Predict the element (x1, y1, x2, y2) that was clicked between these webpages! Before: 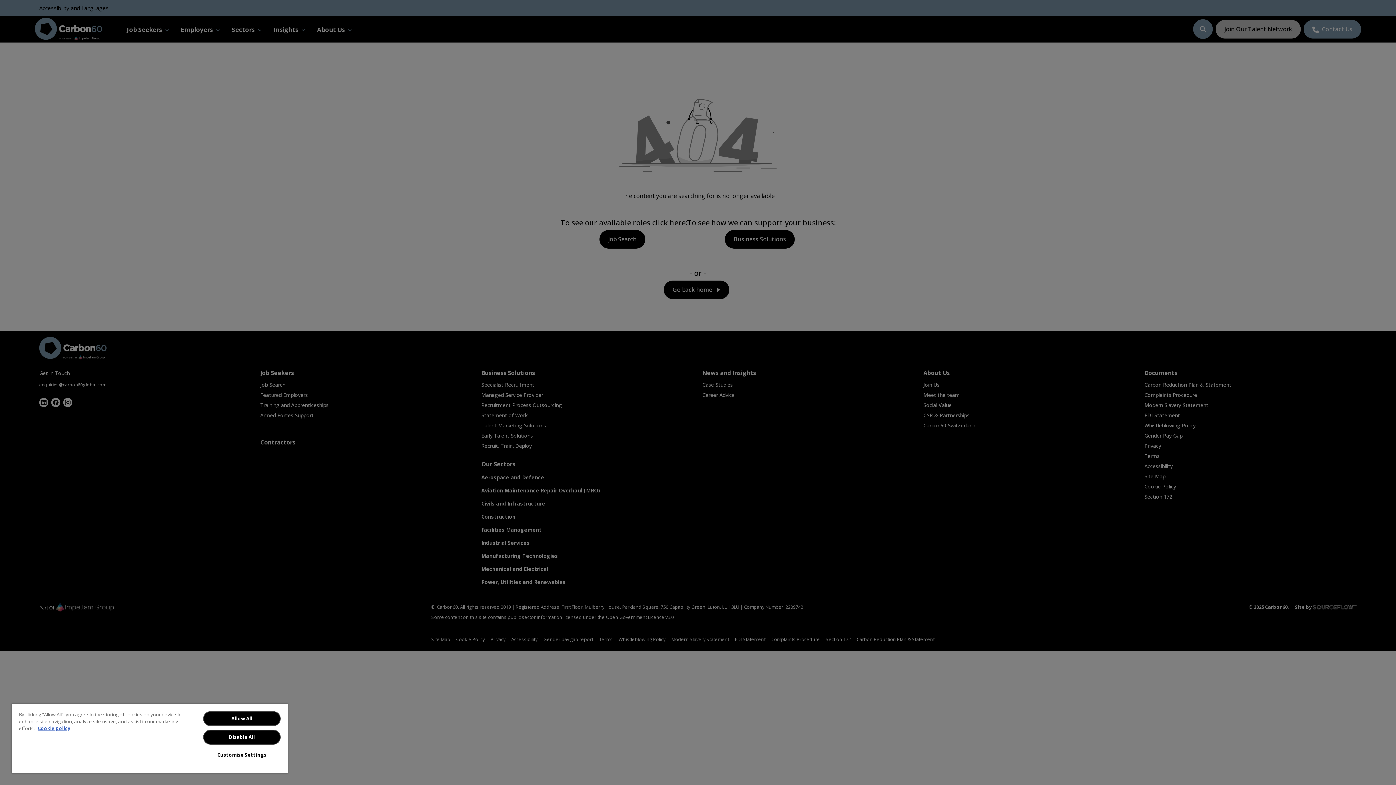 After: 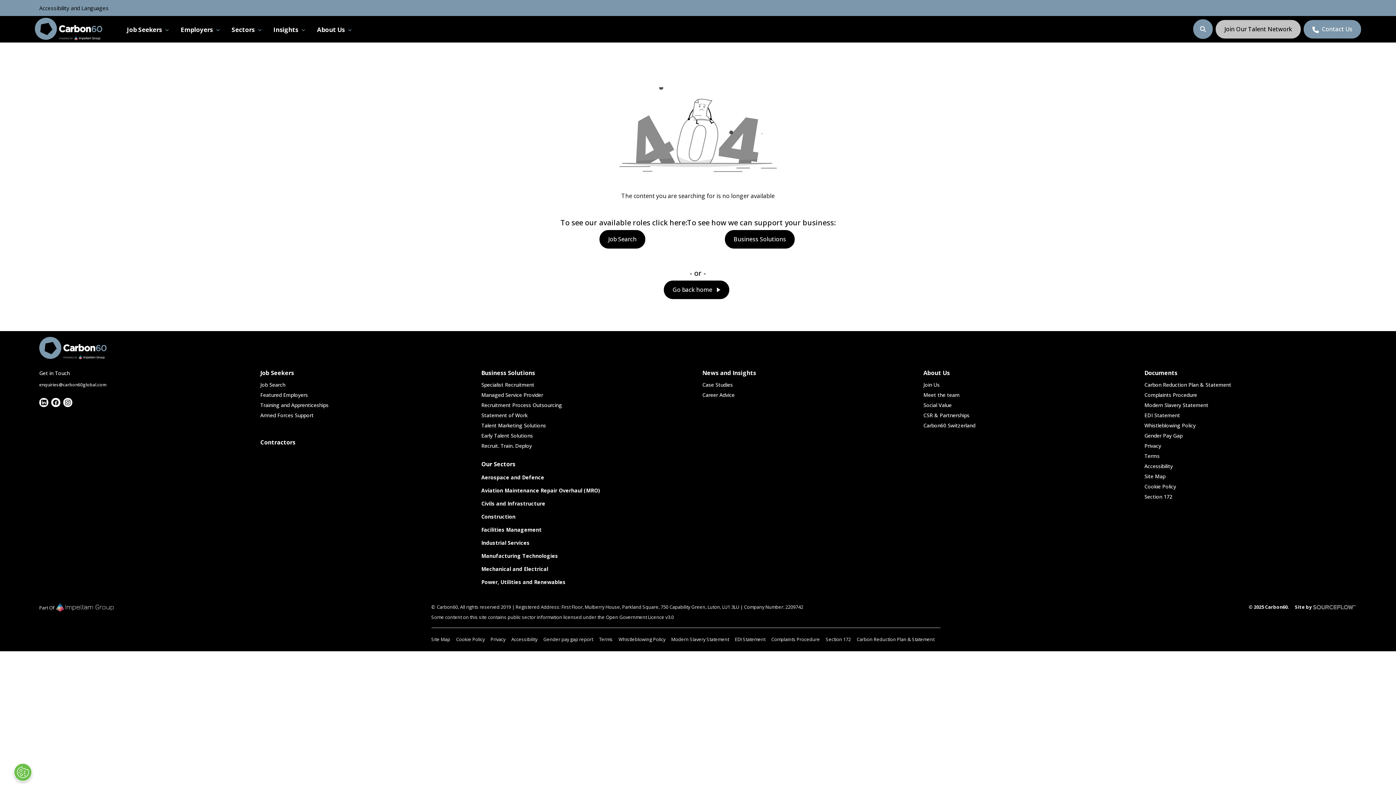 Action: label: Allow All bbox: (203, 711, 280, 726)